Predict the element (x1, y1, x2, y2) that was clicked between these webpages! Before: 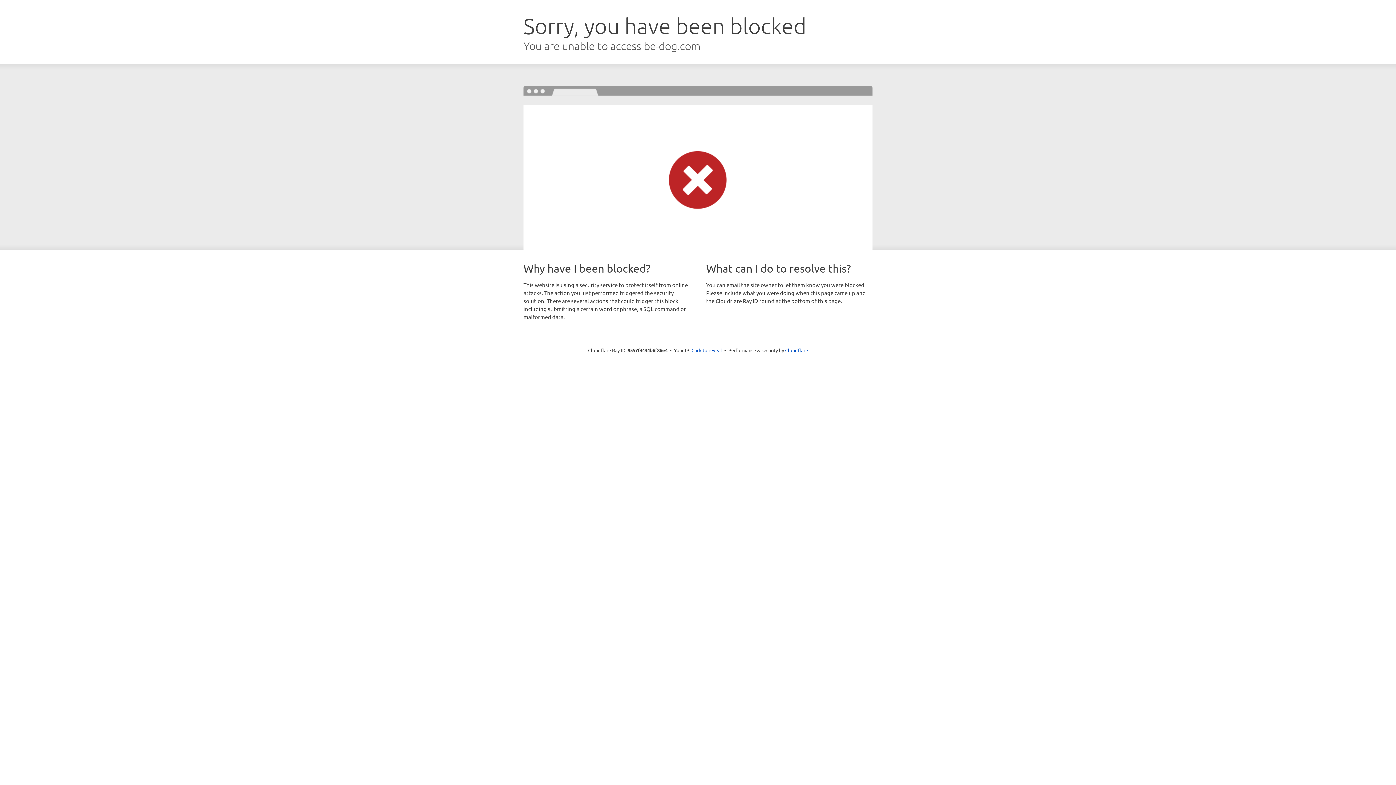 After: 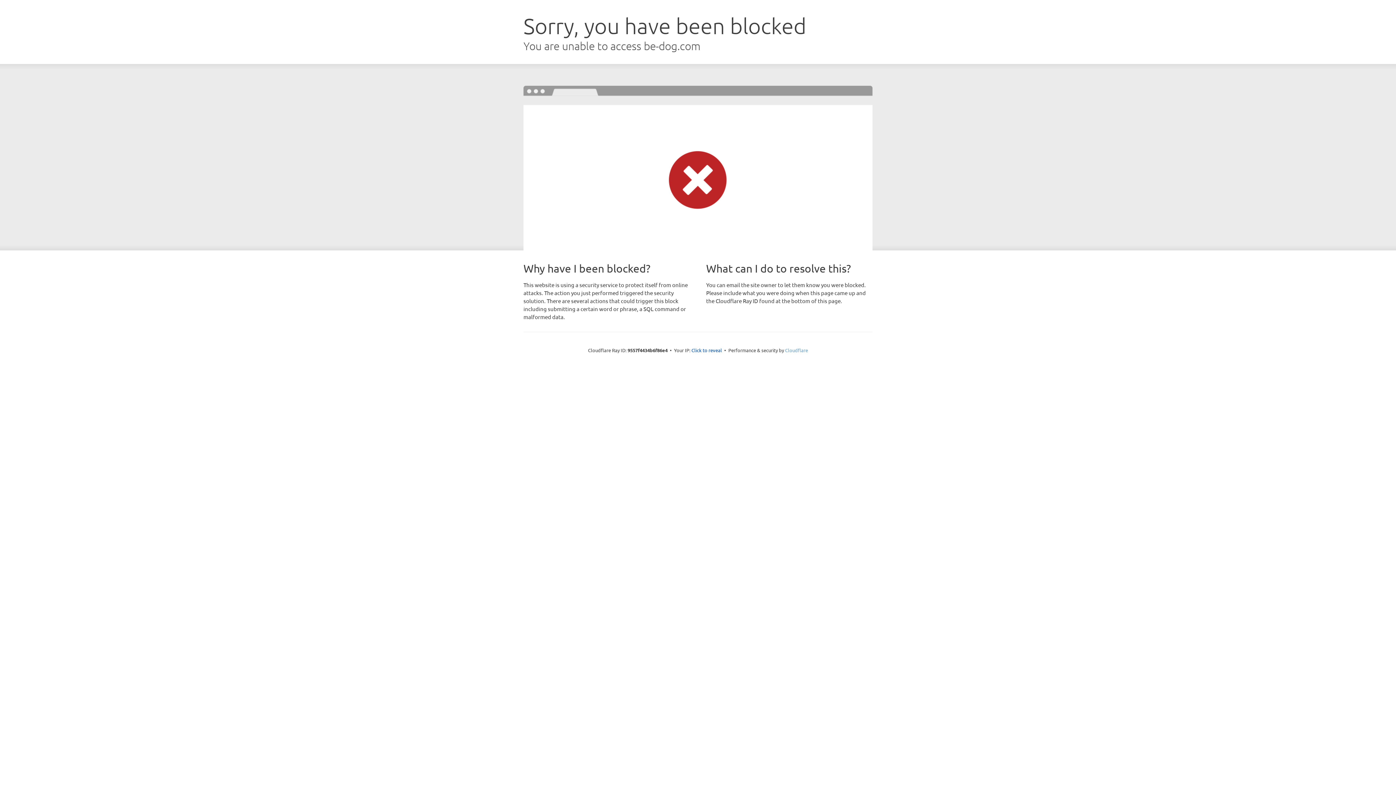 Action: bbox: (785, 347, 808, 353) label: Cloudflare